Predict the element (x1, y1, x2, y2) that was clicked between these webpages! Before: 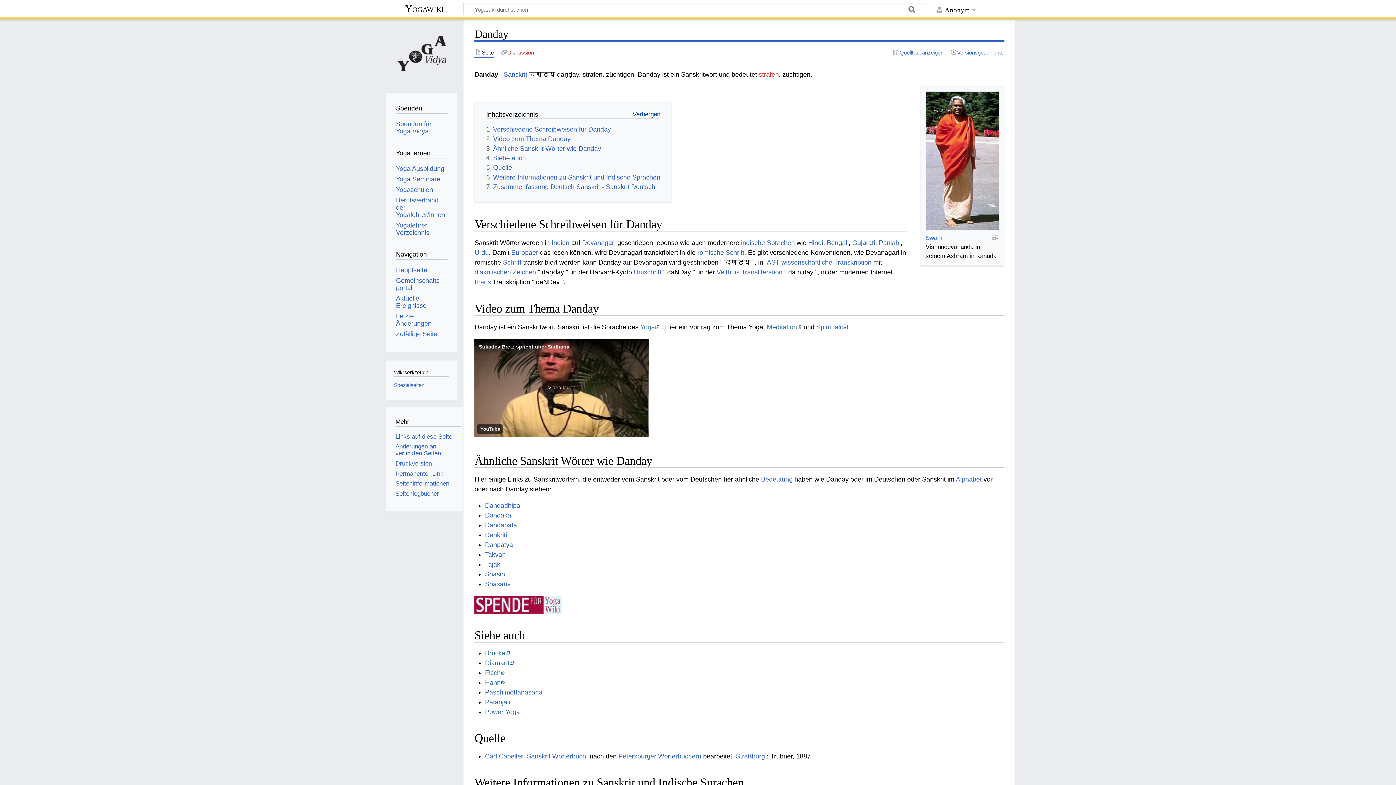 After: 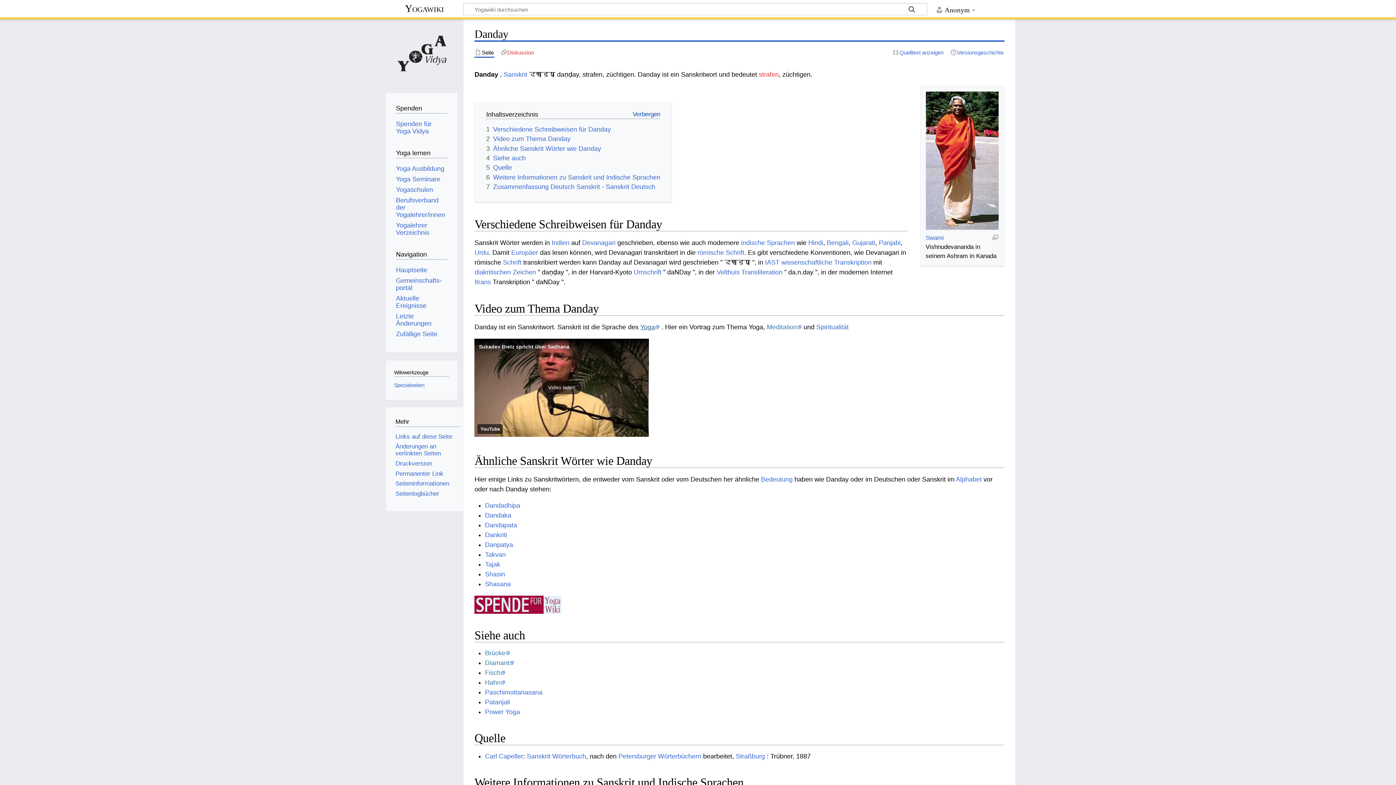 Action: label: Yoga bbox: (640, 323, 659, 330)